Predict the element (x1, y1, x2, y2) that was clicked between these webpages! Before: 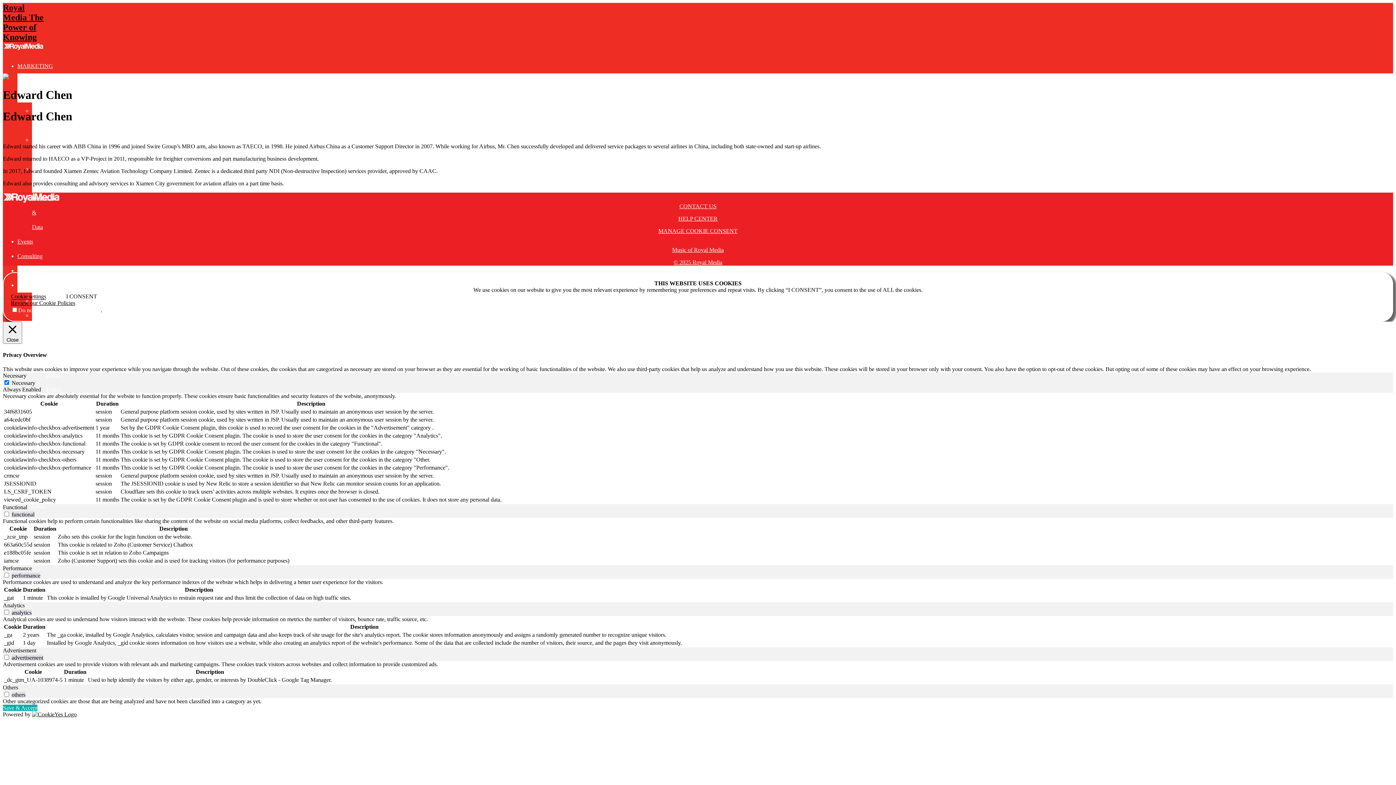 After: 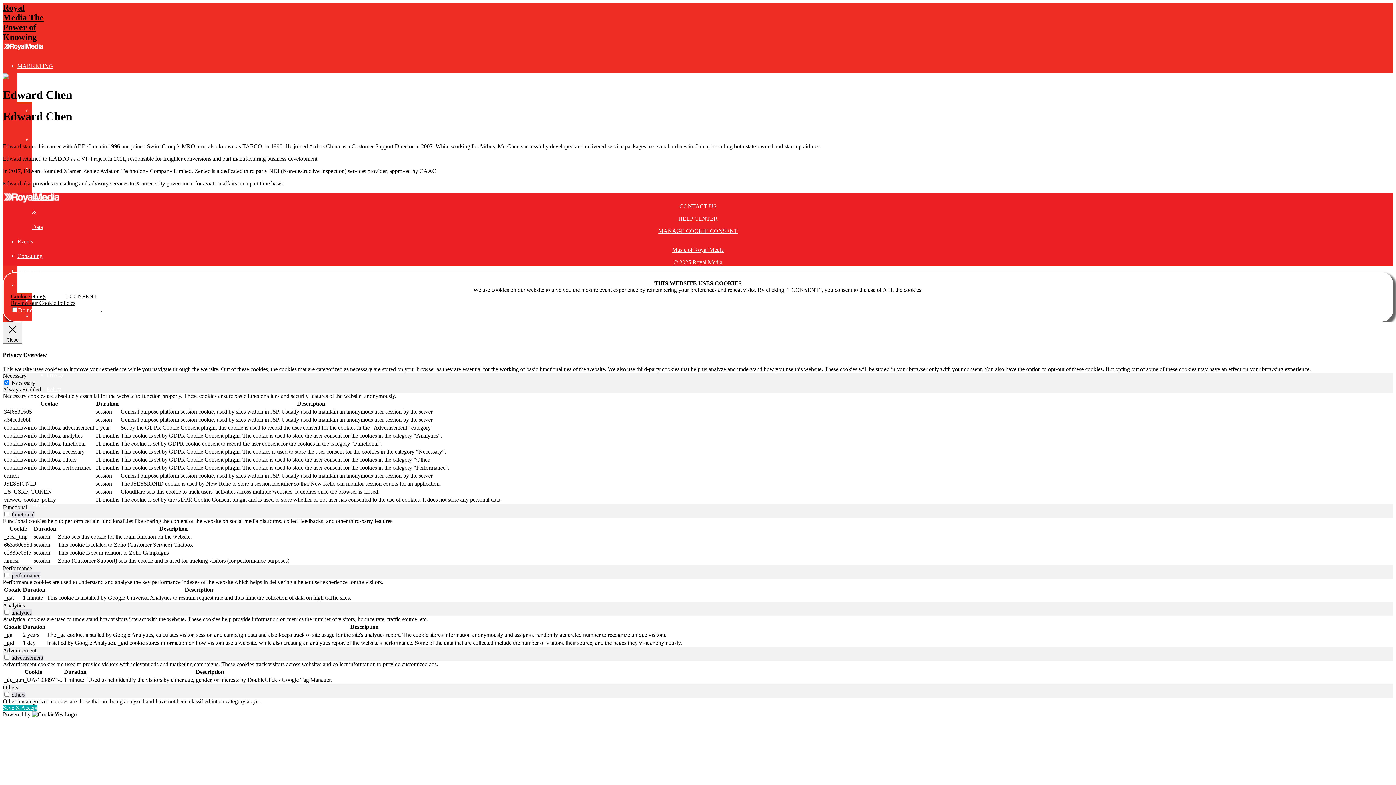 Action: label: Music of Royal Media bbox: (2, 247, 1393, 253)